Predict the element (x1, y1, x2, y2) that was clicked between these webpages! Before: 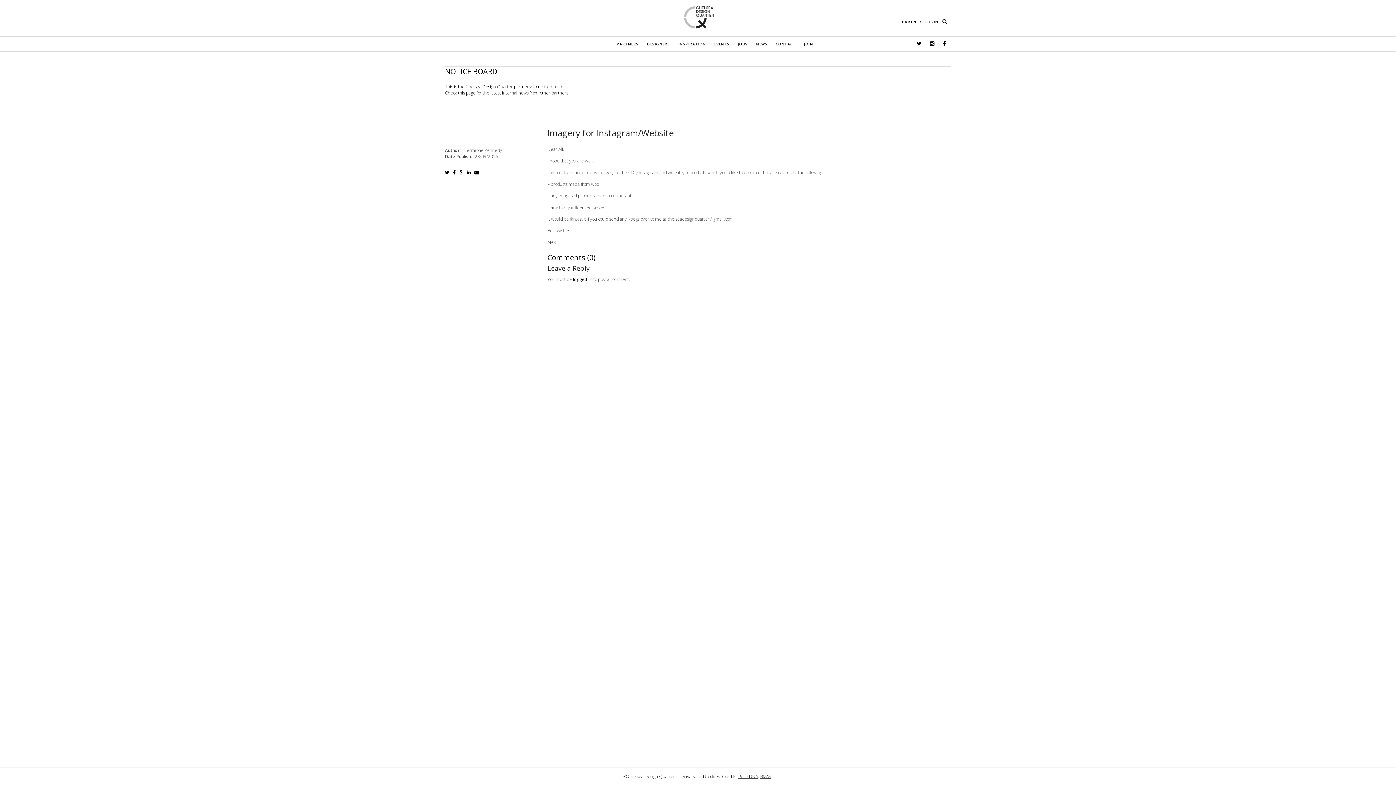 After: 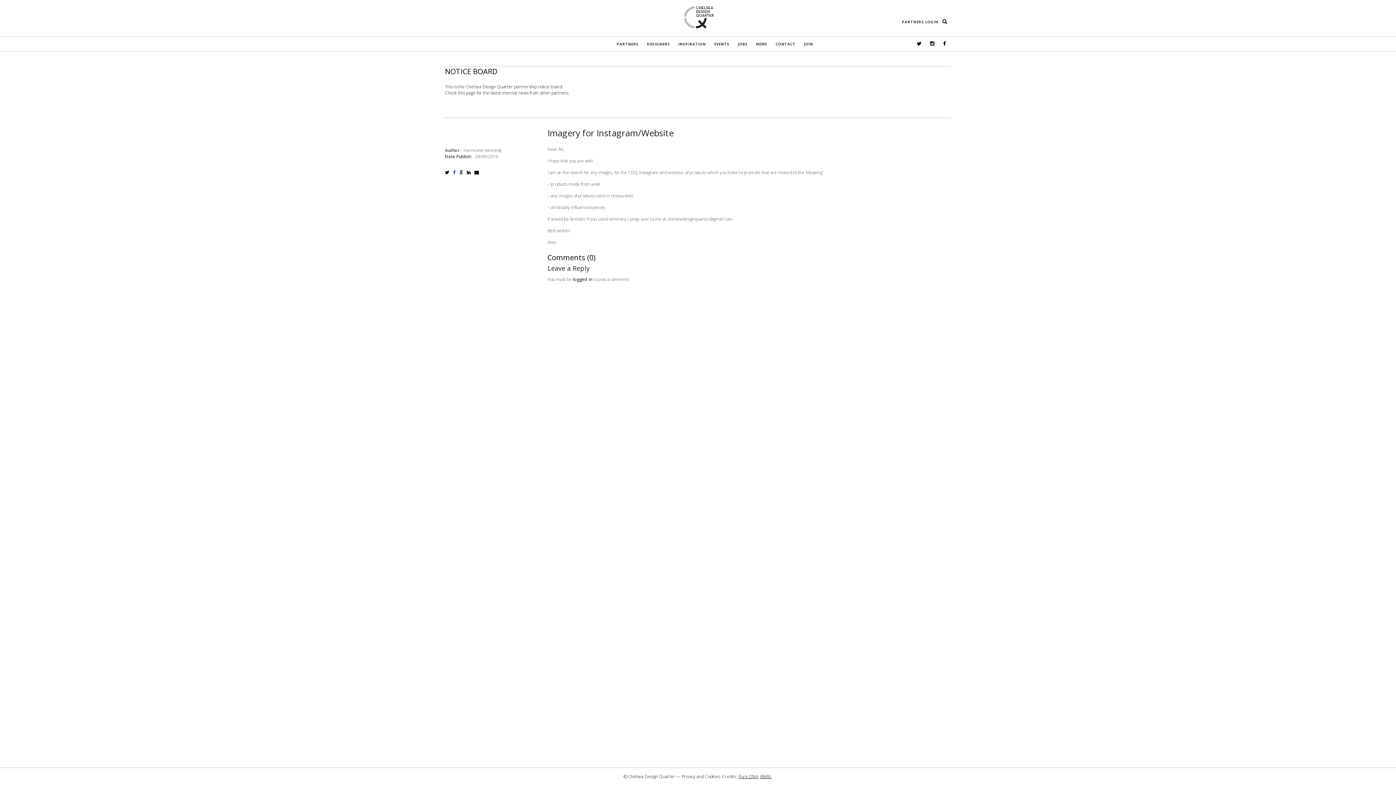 Action: bbox: (453, 164, 457, 176)